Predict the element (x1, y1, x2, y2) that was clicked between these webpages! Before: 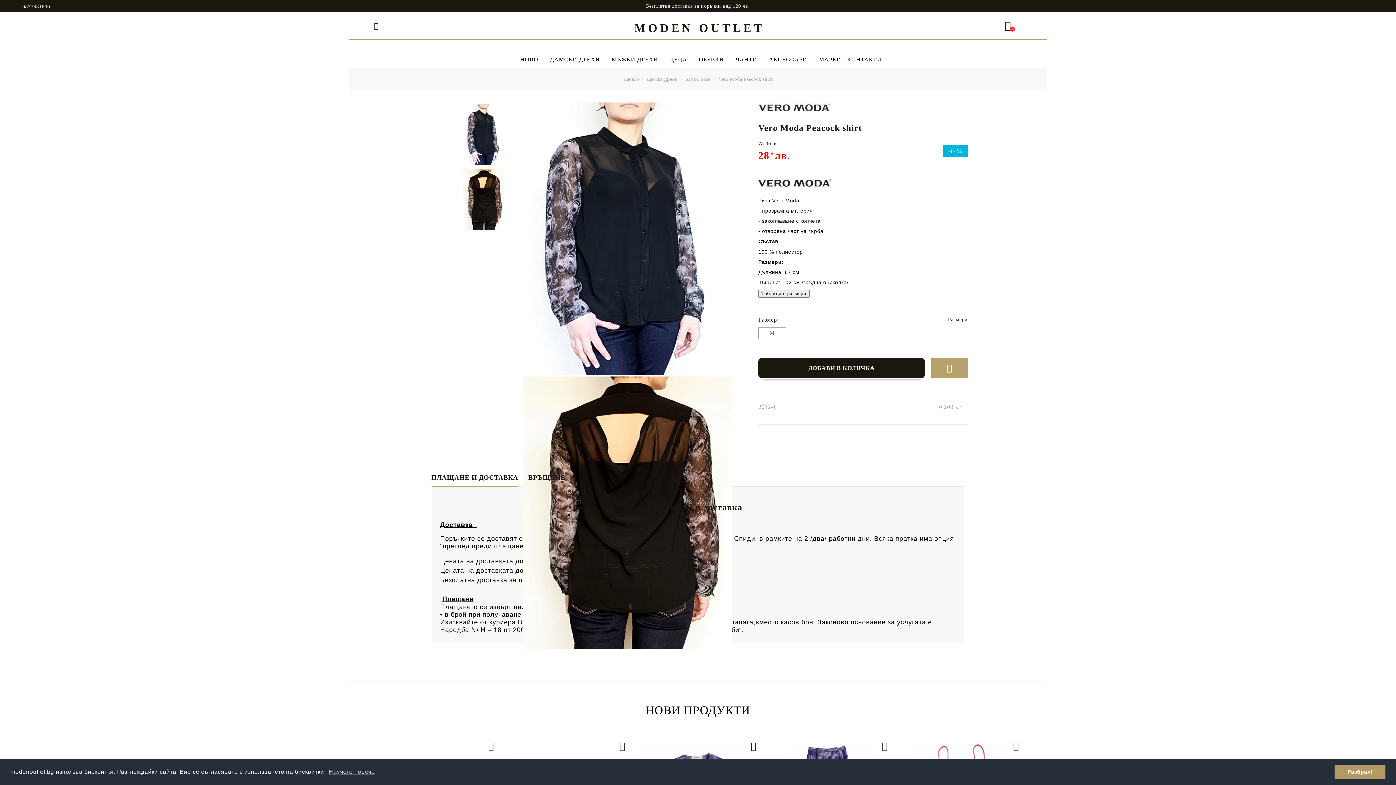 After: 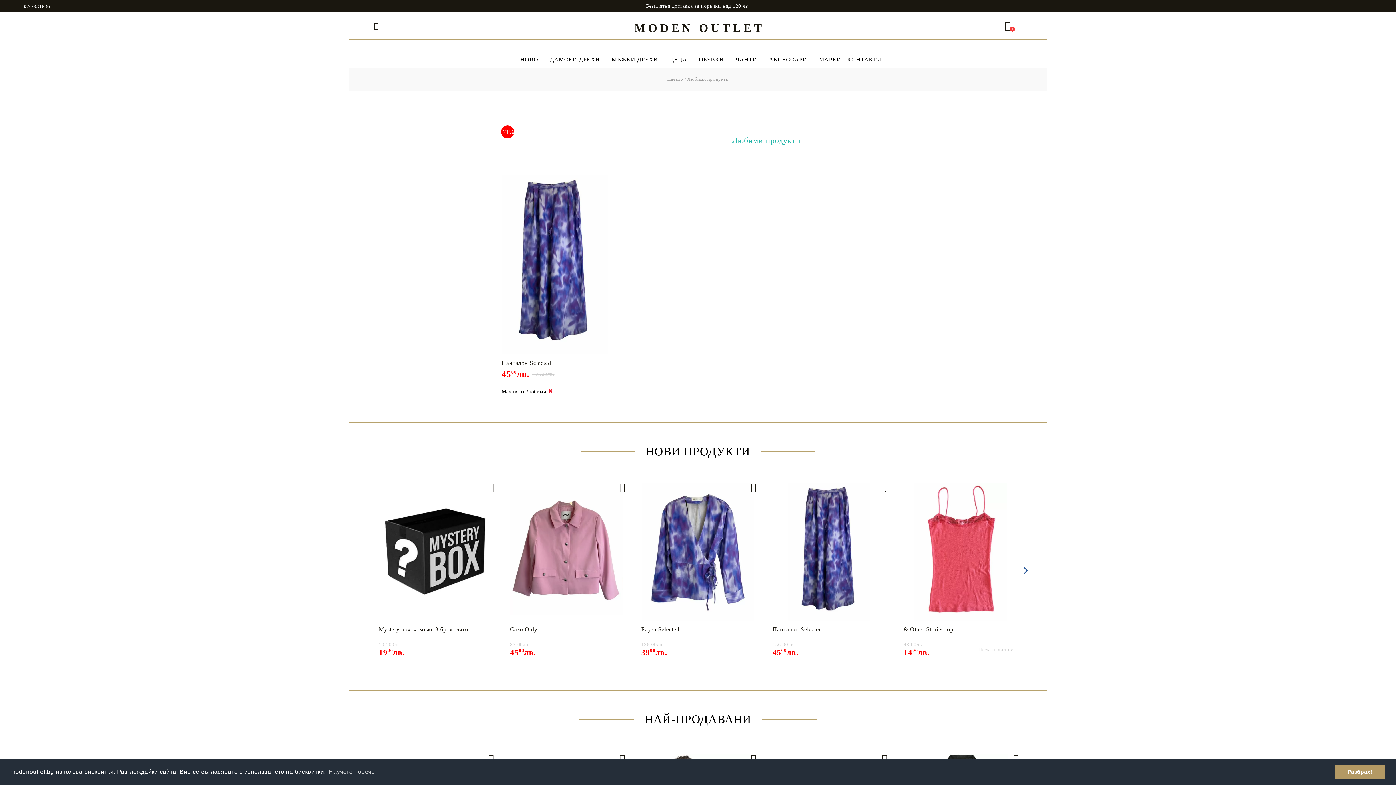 Action: bbox: (880, 740, 889, 752)